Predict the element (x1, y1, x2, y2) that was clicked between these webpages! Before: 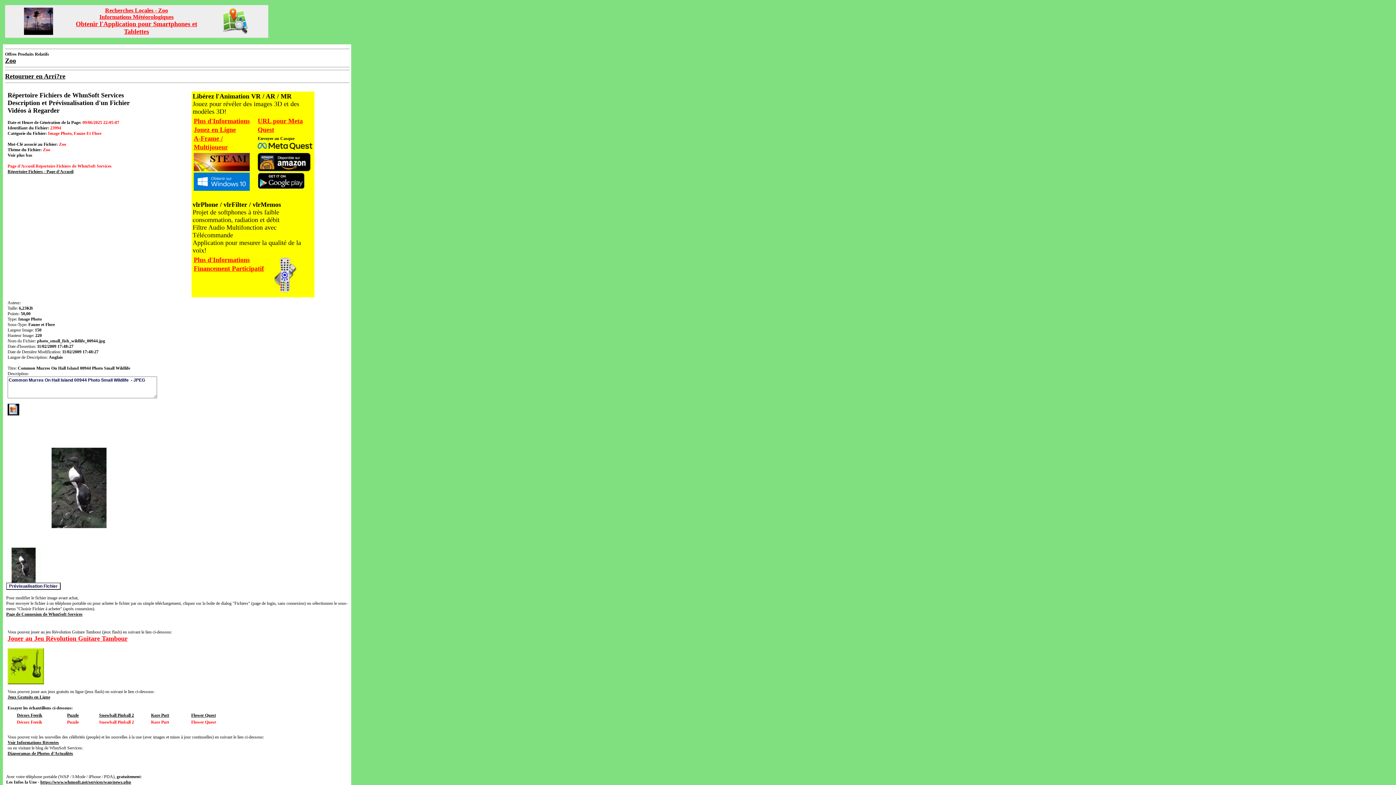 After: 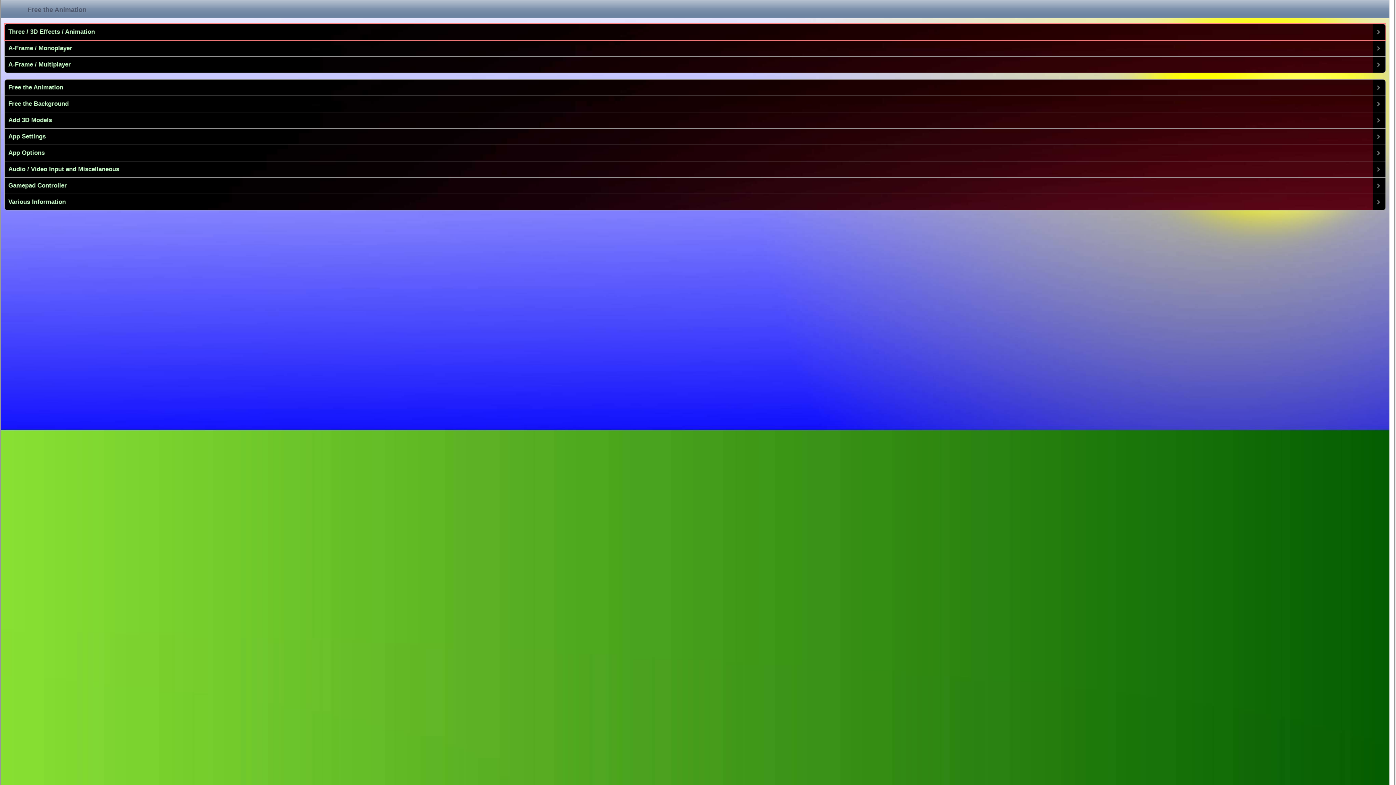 Action: bbox: (7, 694, 50, 700) label: Jeux Gratuits en Ligne